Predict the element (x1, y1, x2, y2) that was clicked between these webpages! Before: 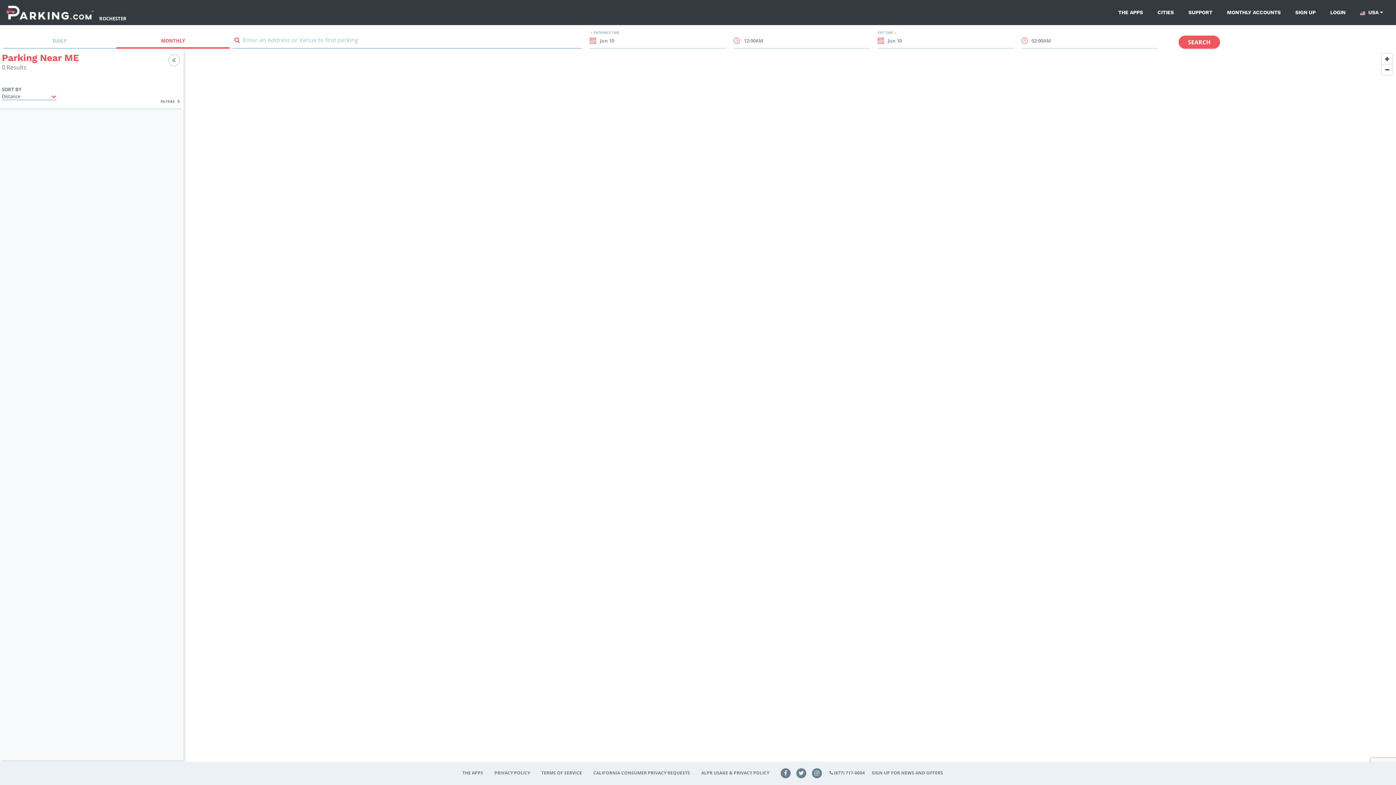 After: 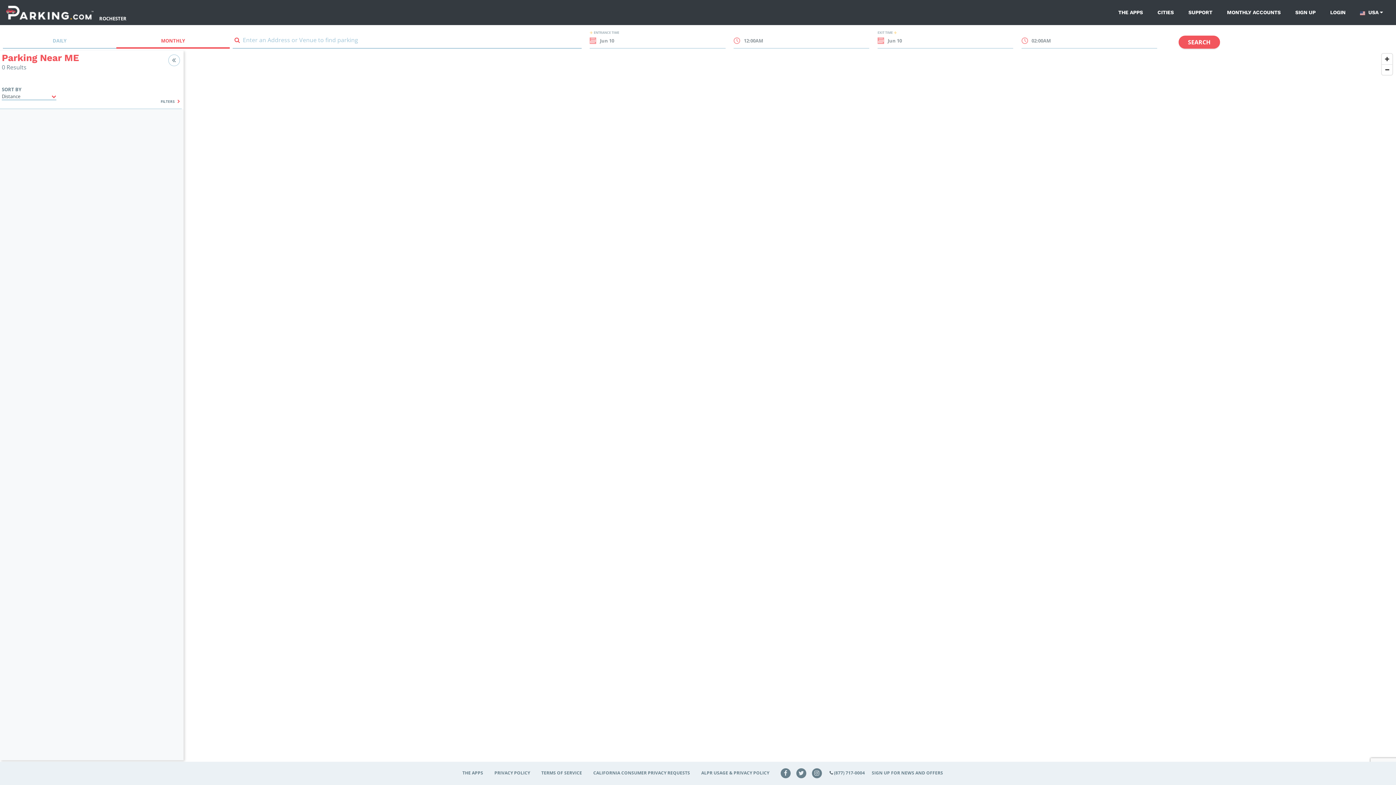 Action: bbox: (811, 770, 822, 776)